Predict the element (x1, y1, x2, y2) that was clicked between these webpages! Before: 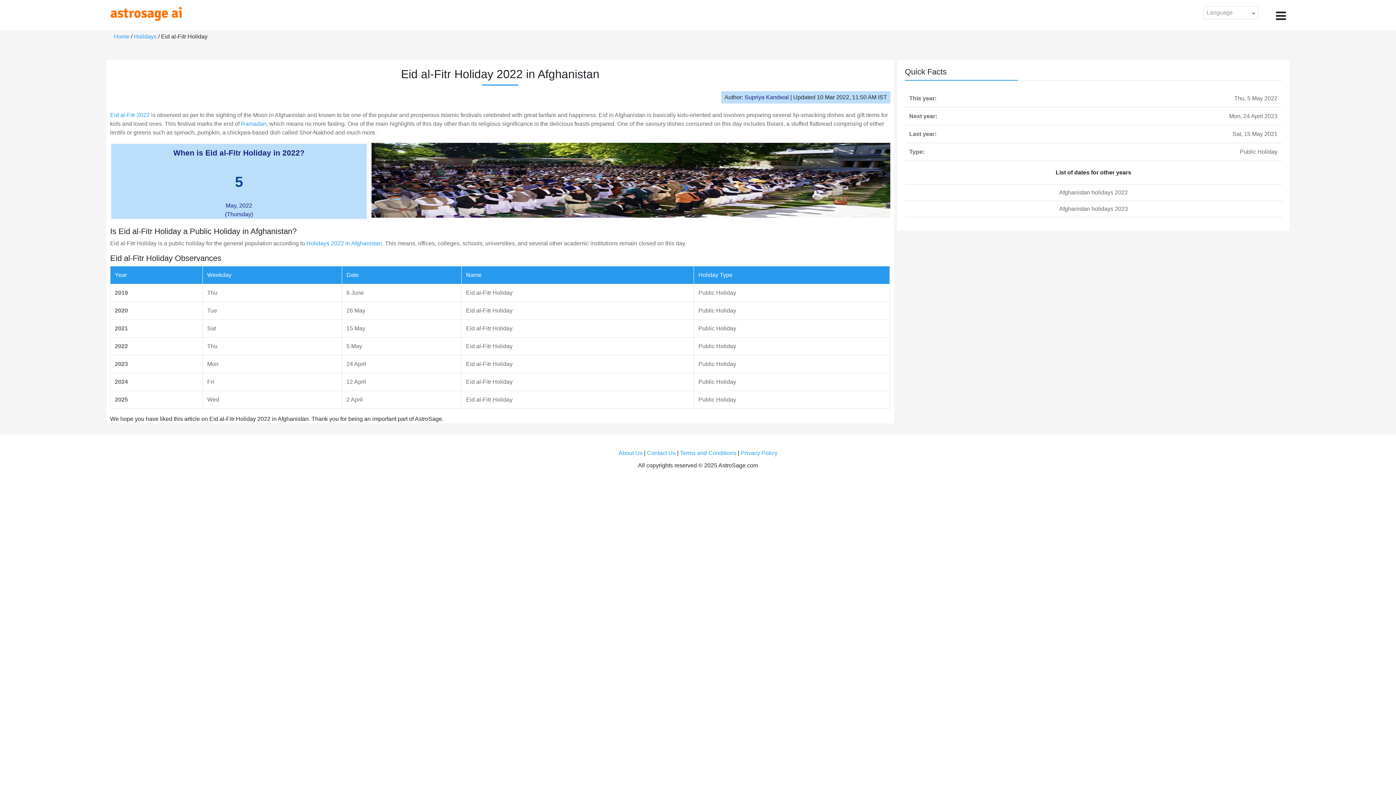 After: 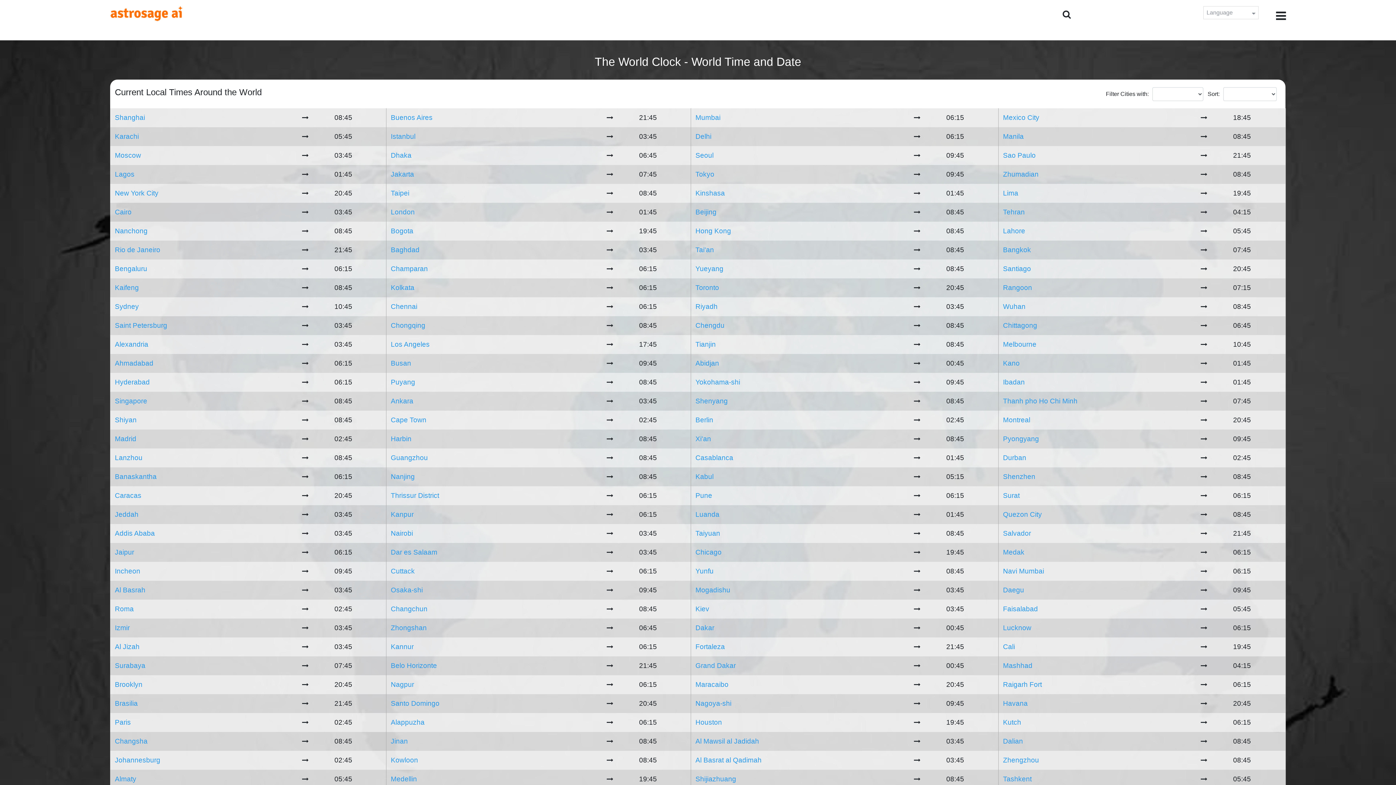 Action: bbox: (113, 33, 129, 39) label: Home